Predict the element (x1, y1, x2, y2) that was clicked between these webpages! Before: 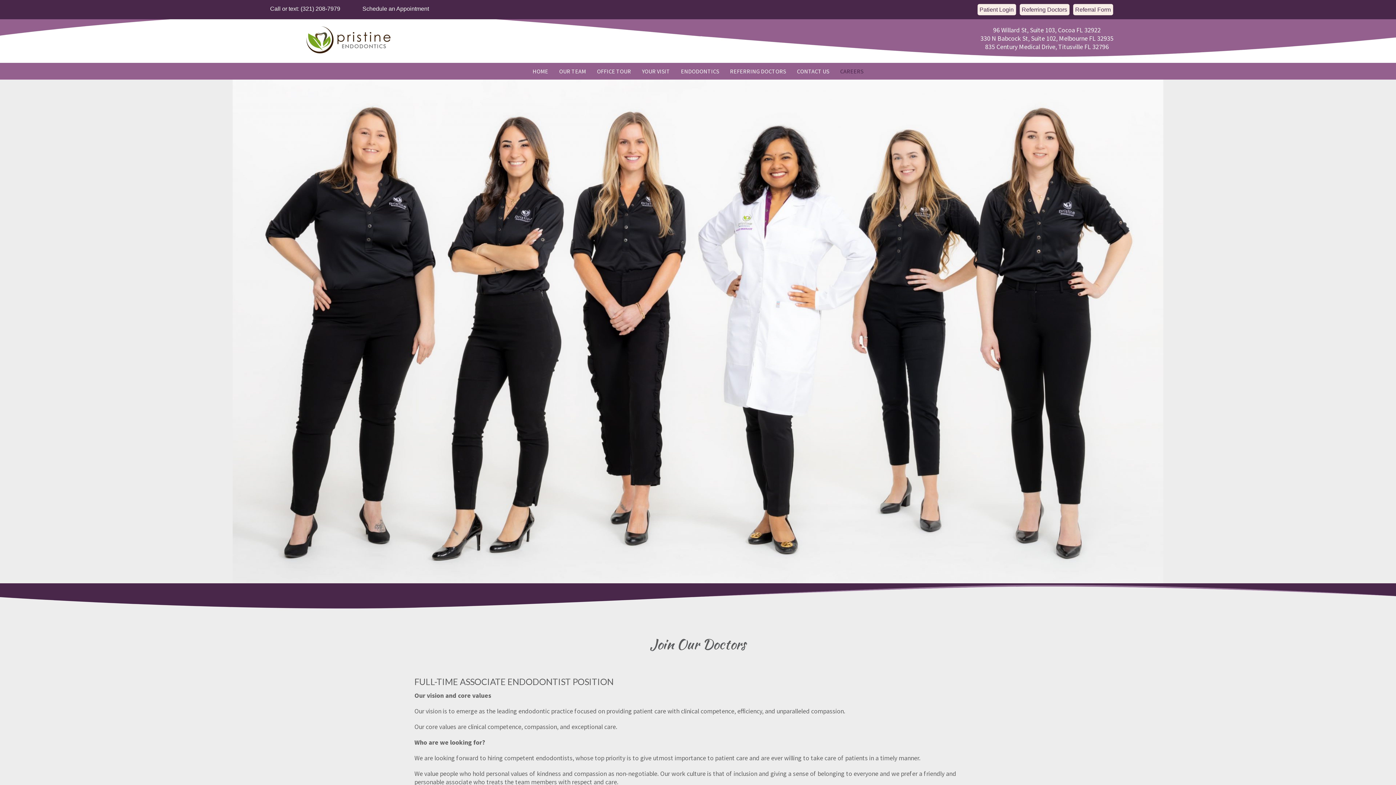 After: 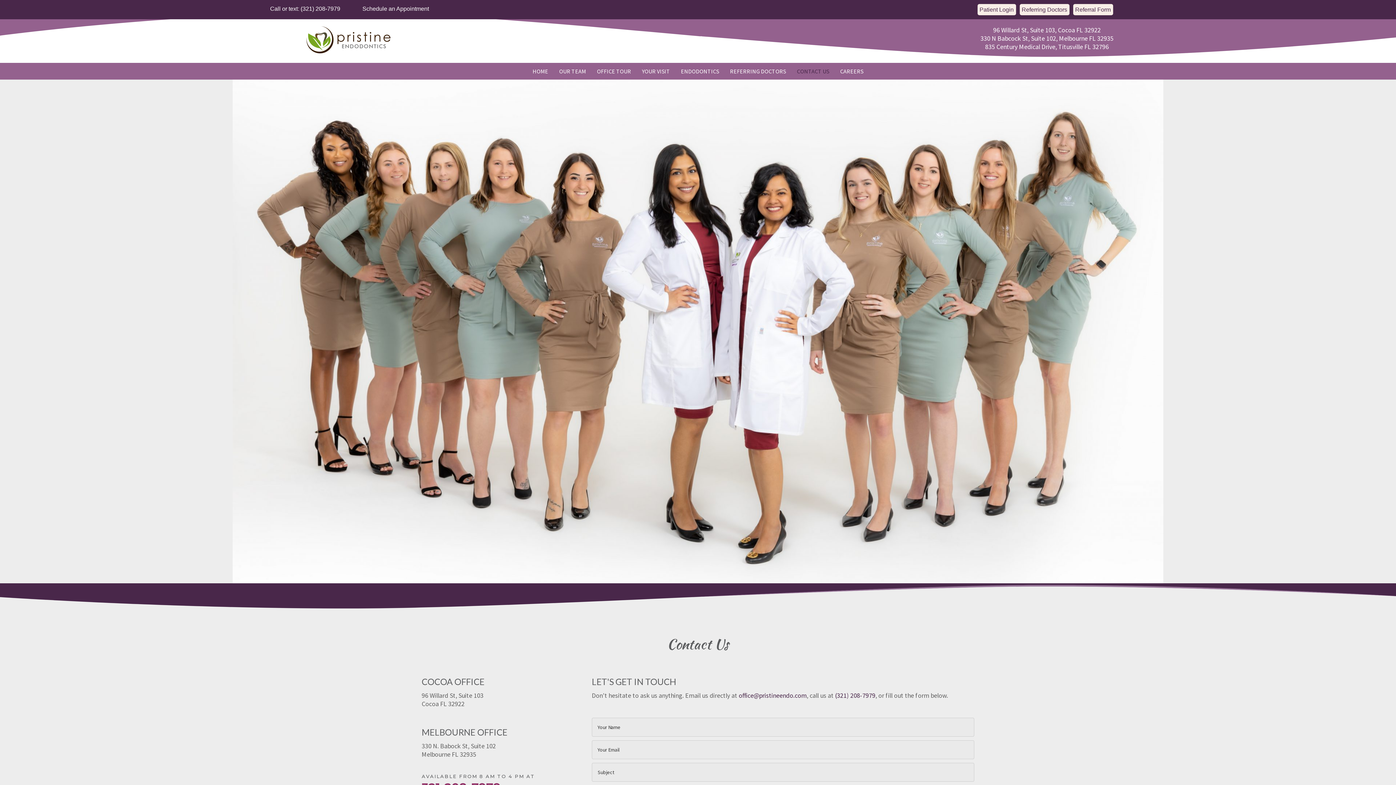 Action: bbox: (793, 64, 833, 77) label: CONTACT US